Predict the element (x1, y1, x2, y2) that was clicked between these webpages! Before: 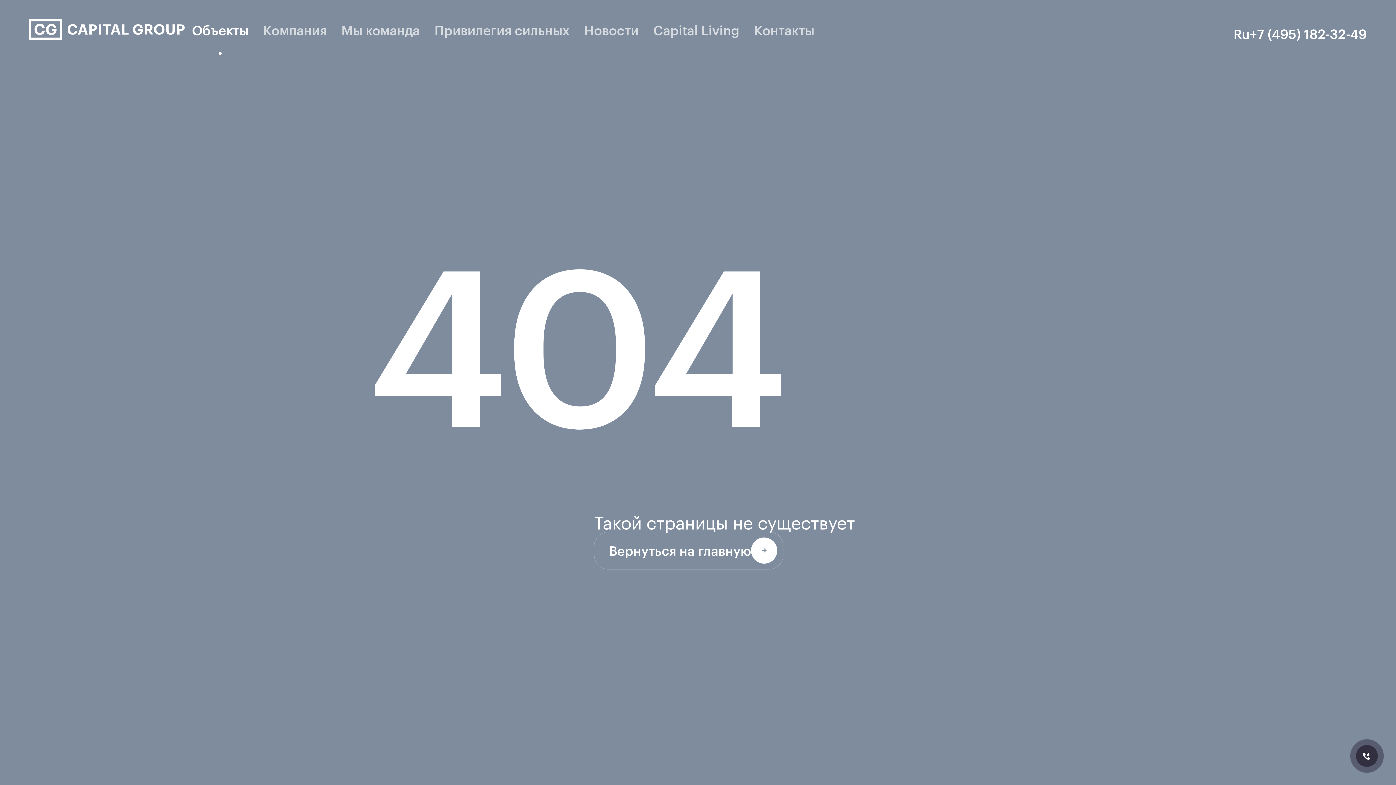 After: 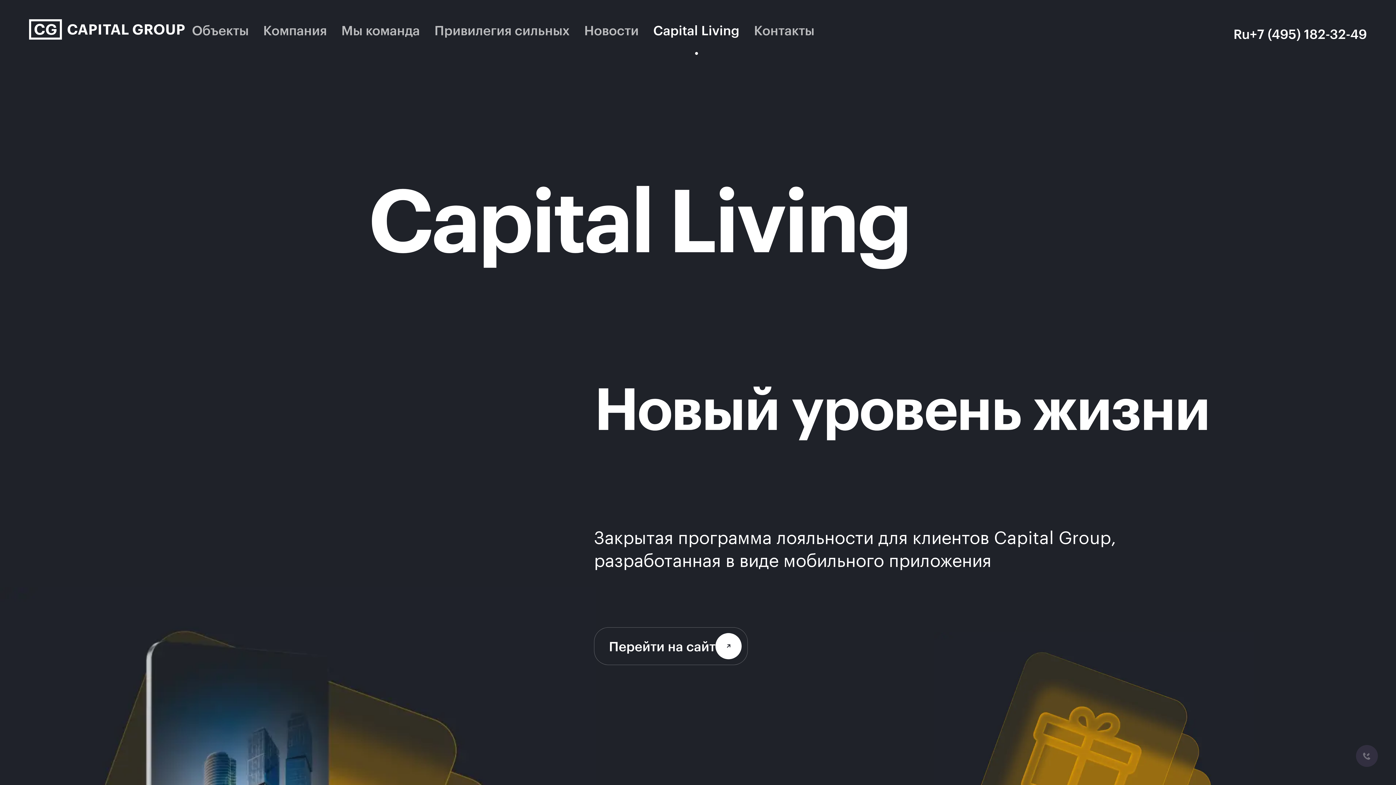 Action: label: Capital Living bbox: (646, 14, 746, 46)